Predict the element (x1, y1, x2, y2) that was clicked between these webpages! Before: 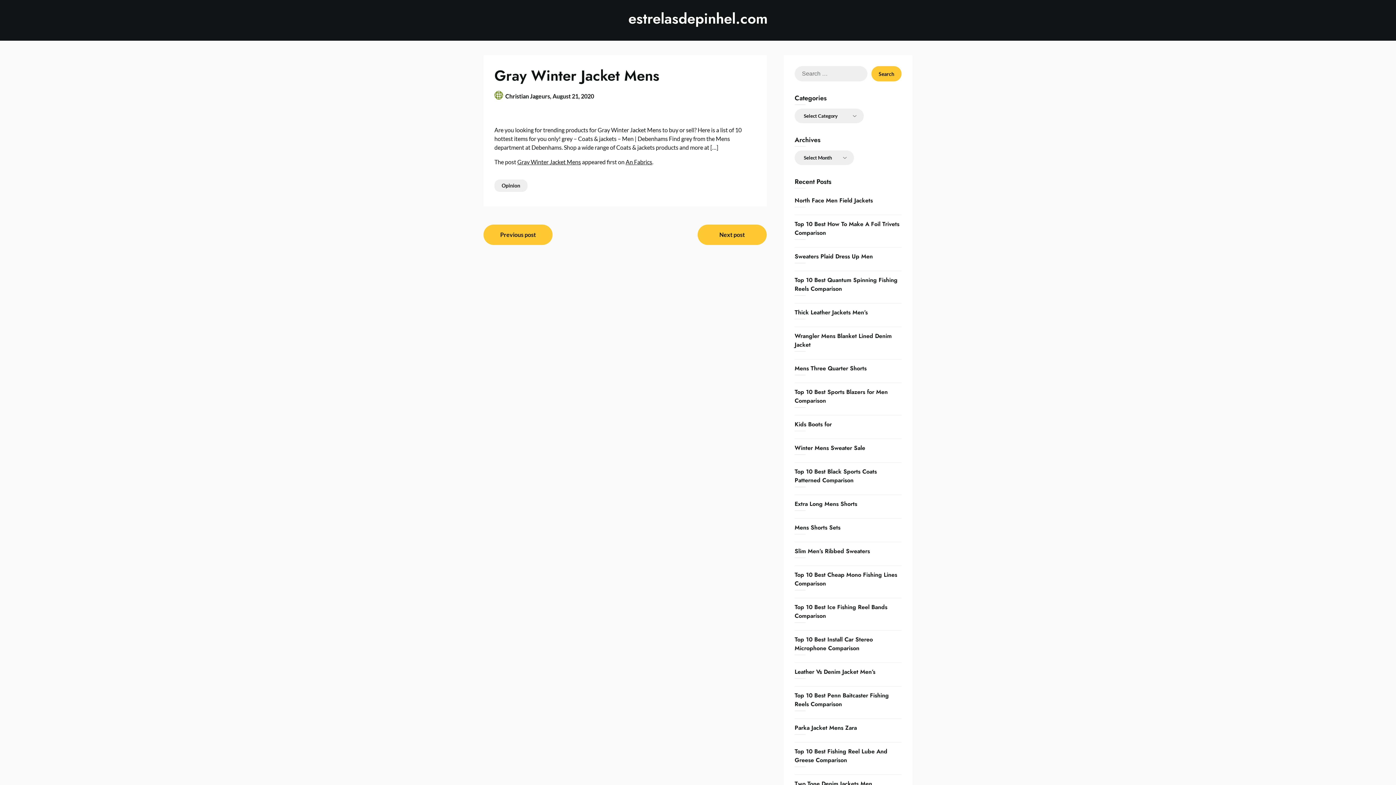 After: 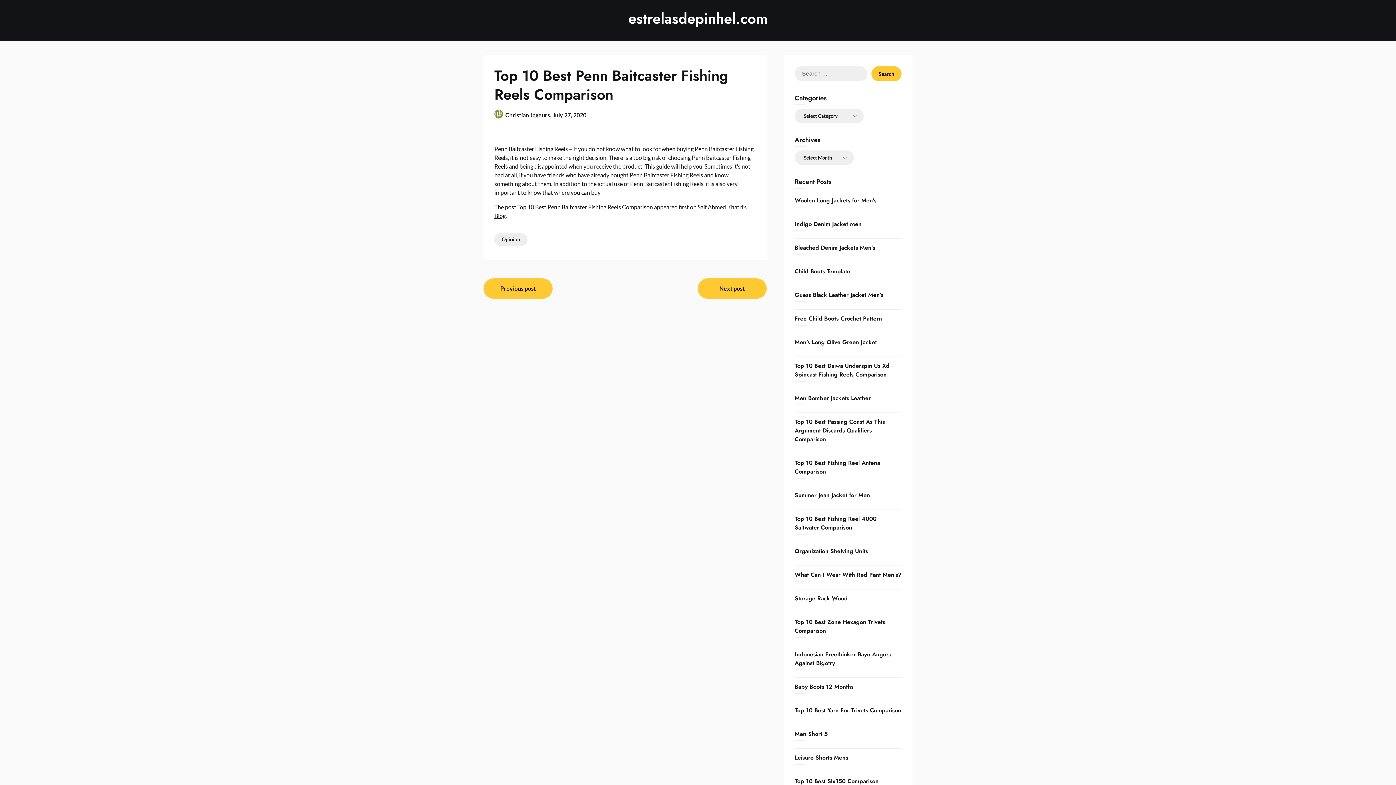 Action: label: Top 10 Best Penn Baitcaster Fishing Reels Comparison bbox: (794, 691, 889, 708)